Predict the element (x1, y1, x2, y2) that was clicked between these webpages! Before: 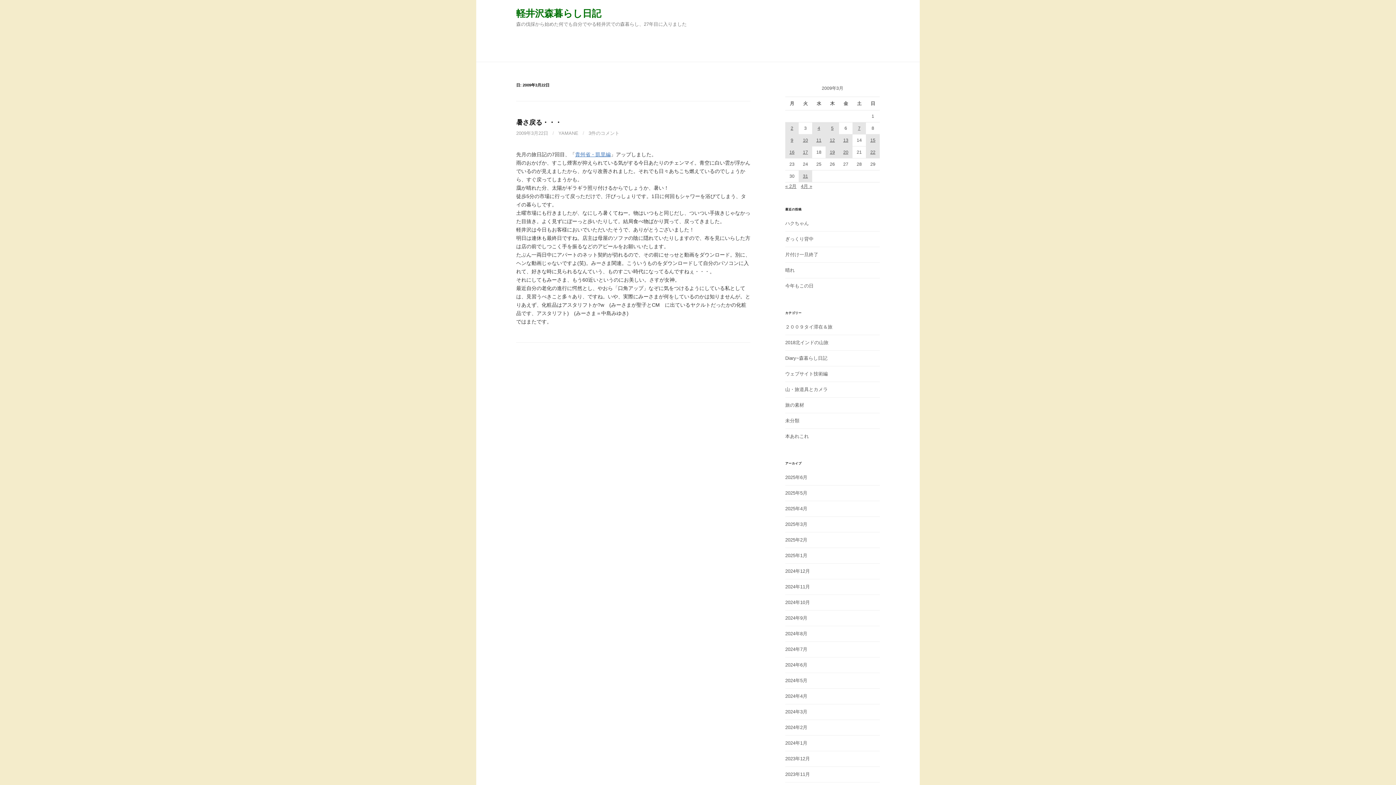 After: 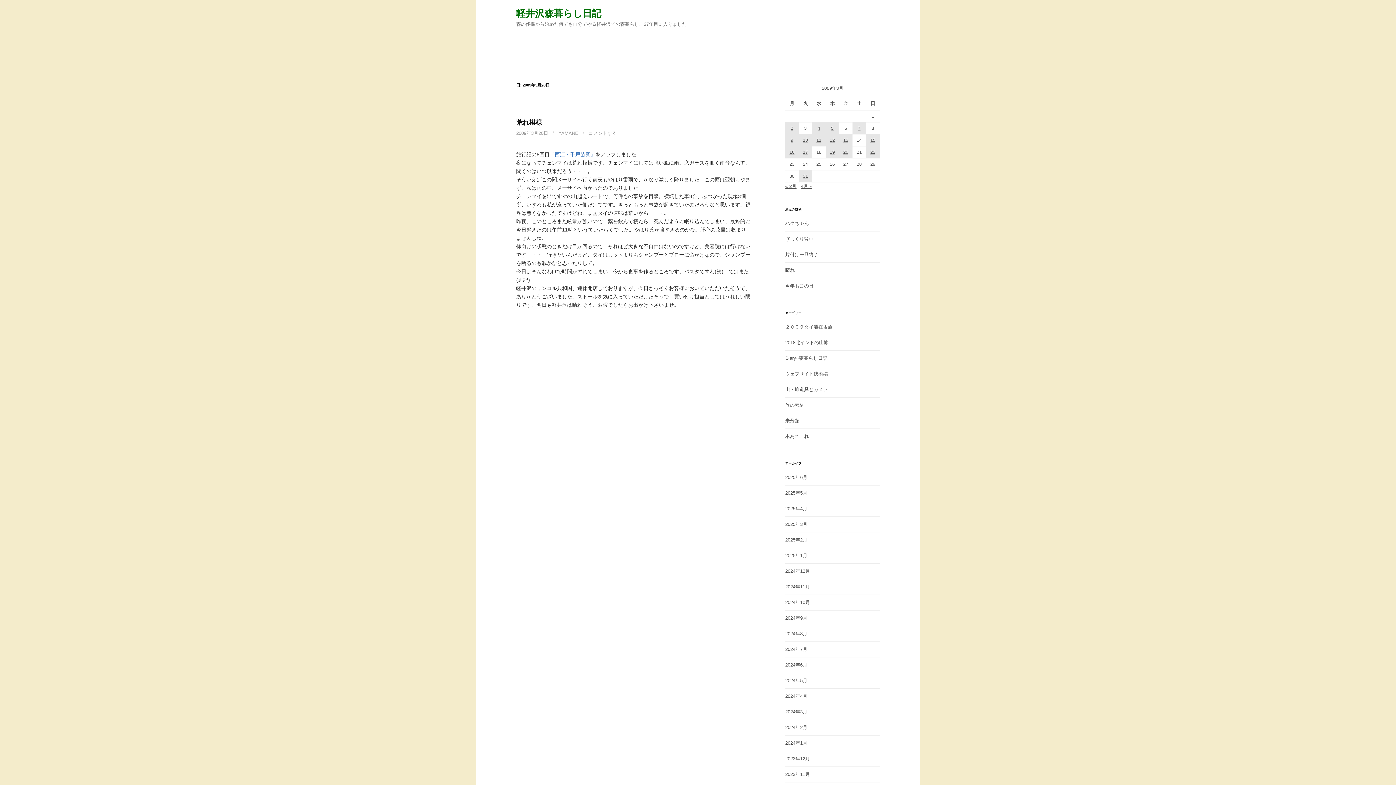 Action: bbox: (839, 146, 852, 158) label: 2009年3月20日 に投稿を公開